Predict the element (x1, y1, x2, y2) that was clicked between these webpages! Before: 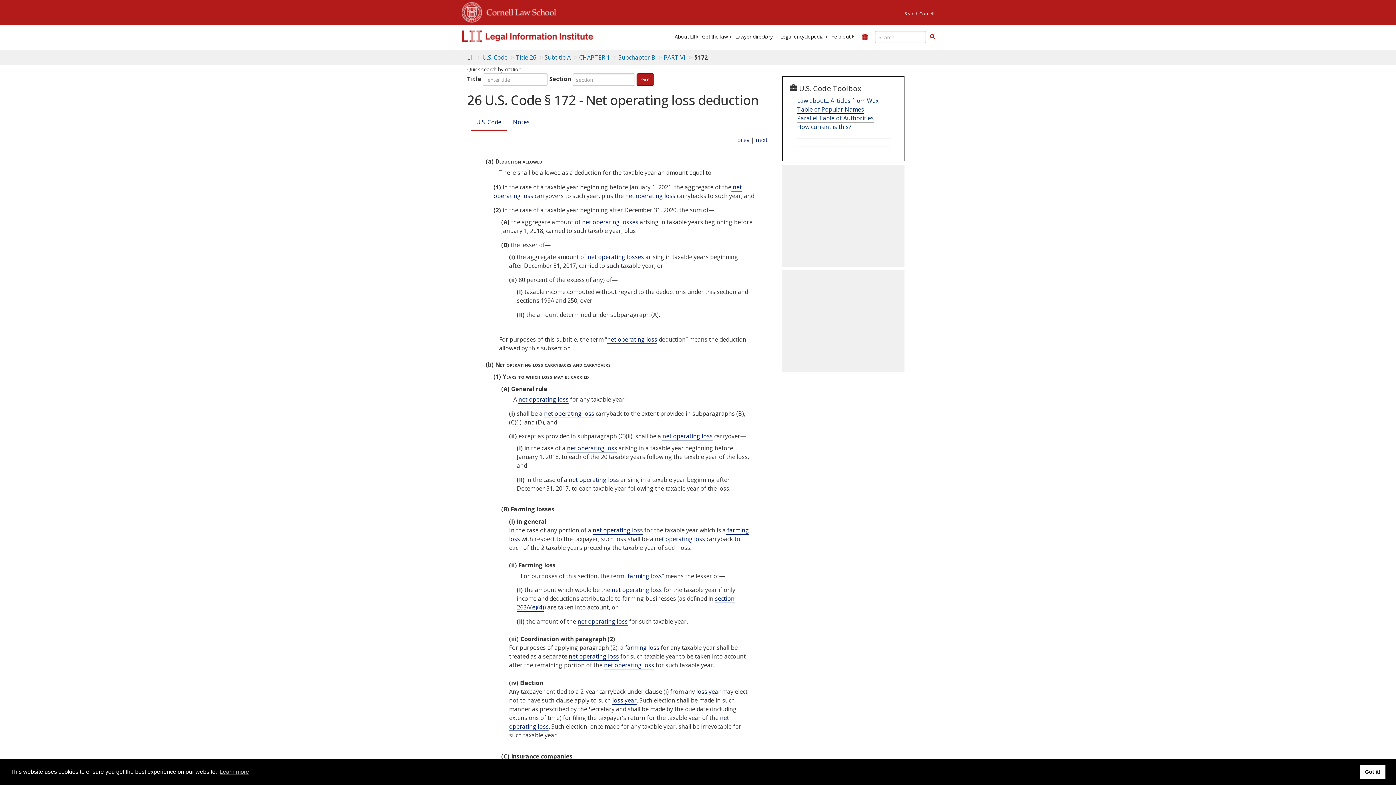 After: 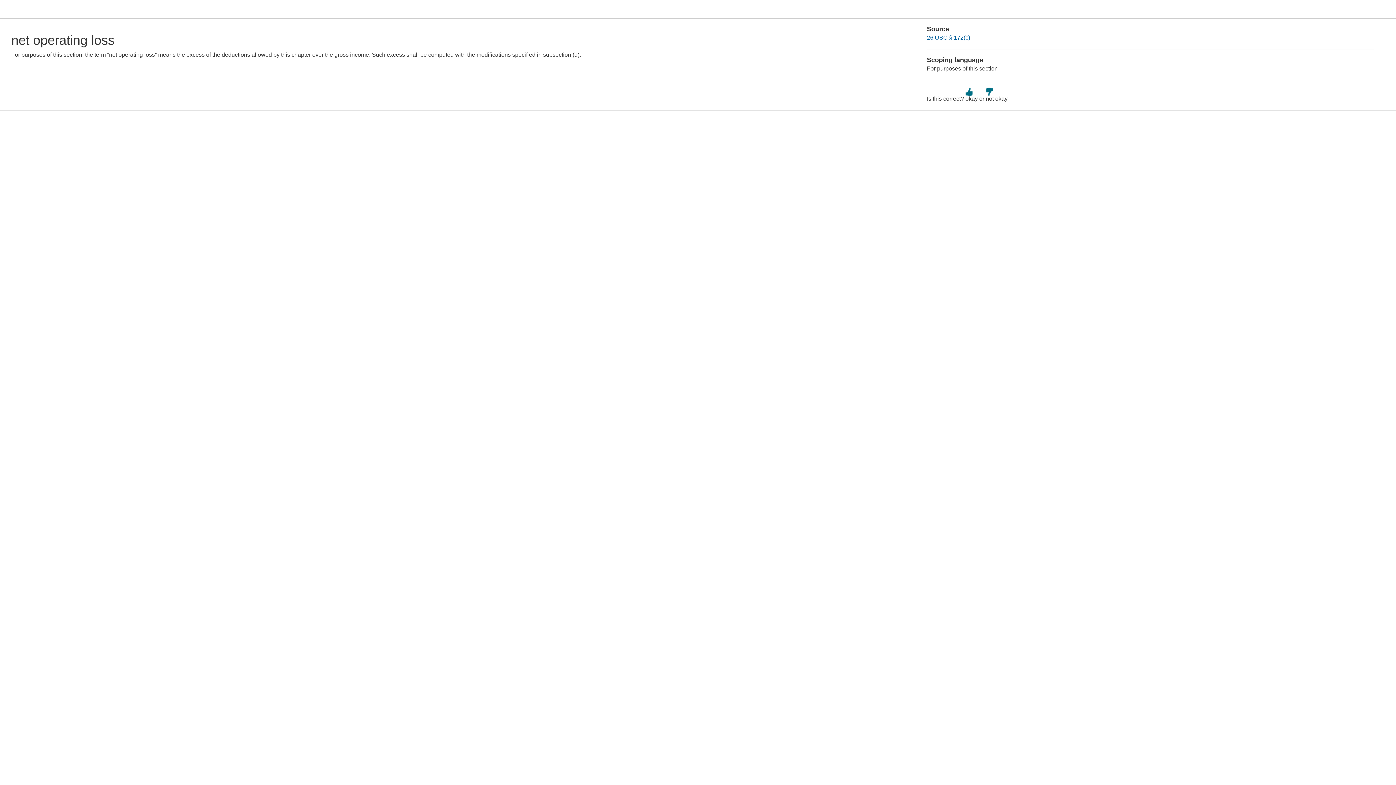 Action: bbox: (577, 617, 627, 626) label: Definitions - net operating loss